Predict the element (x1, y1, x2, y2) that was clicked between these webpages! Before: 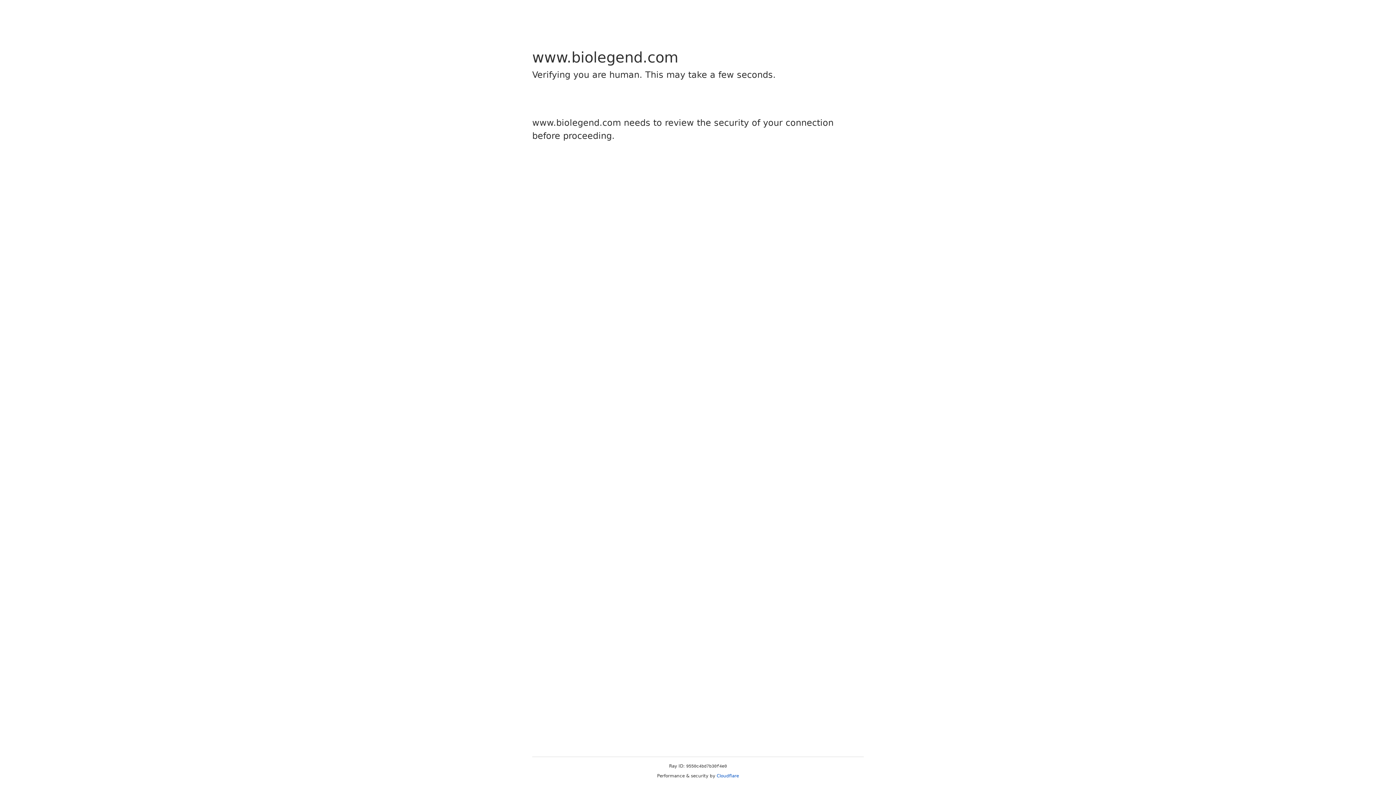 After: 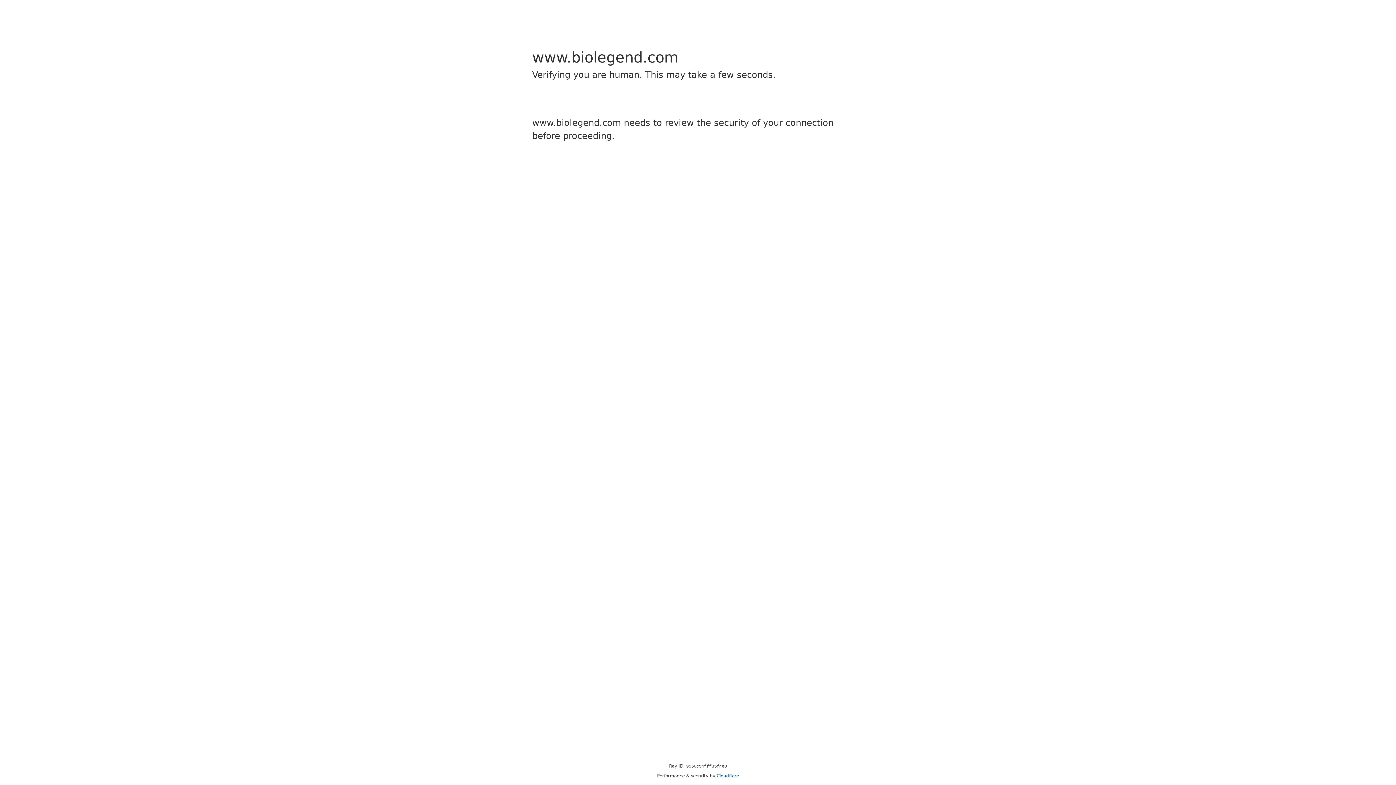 Action: label: Cloudflare bbox: (716, 773, 739, 778)